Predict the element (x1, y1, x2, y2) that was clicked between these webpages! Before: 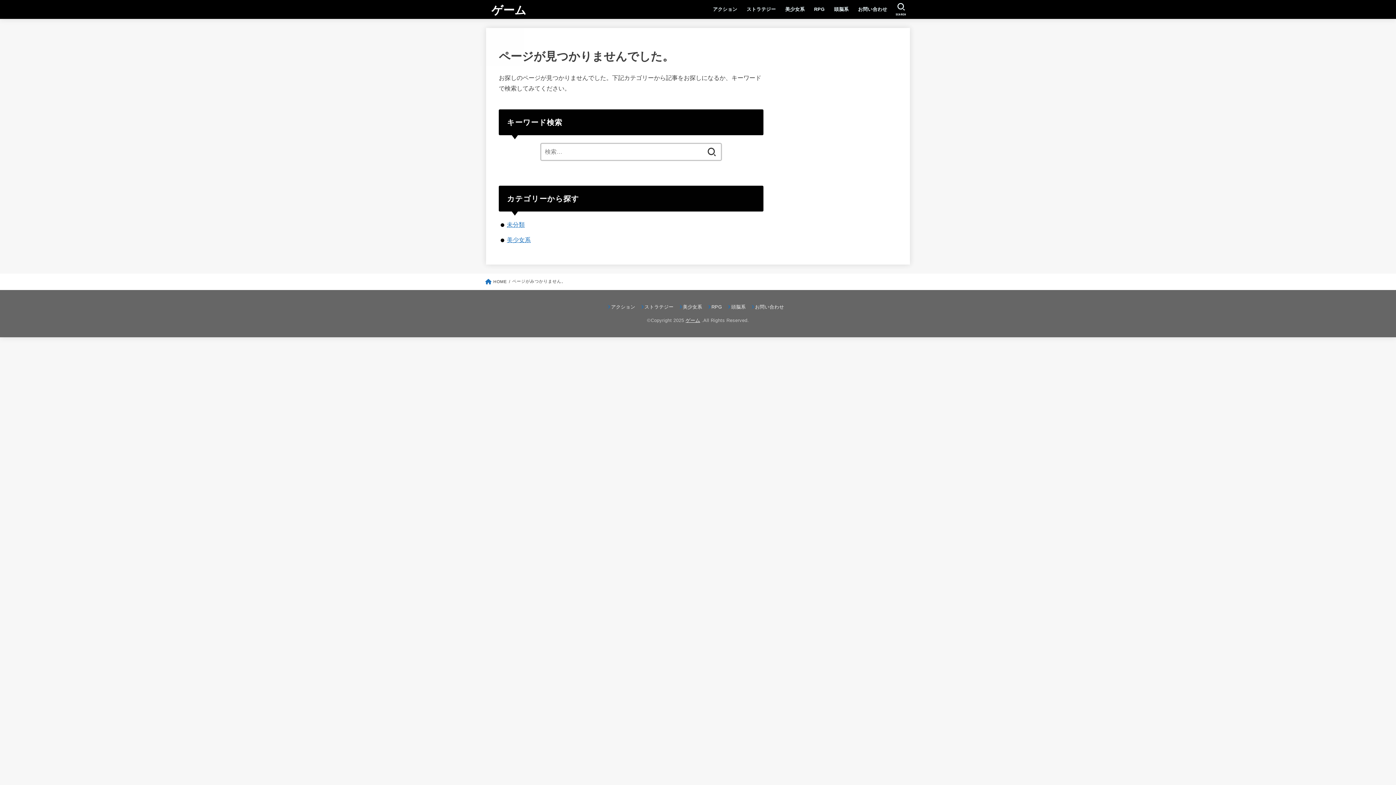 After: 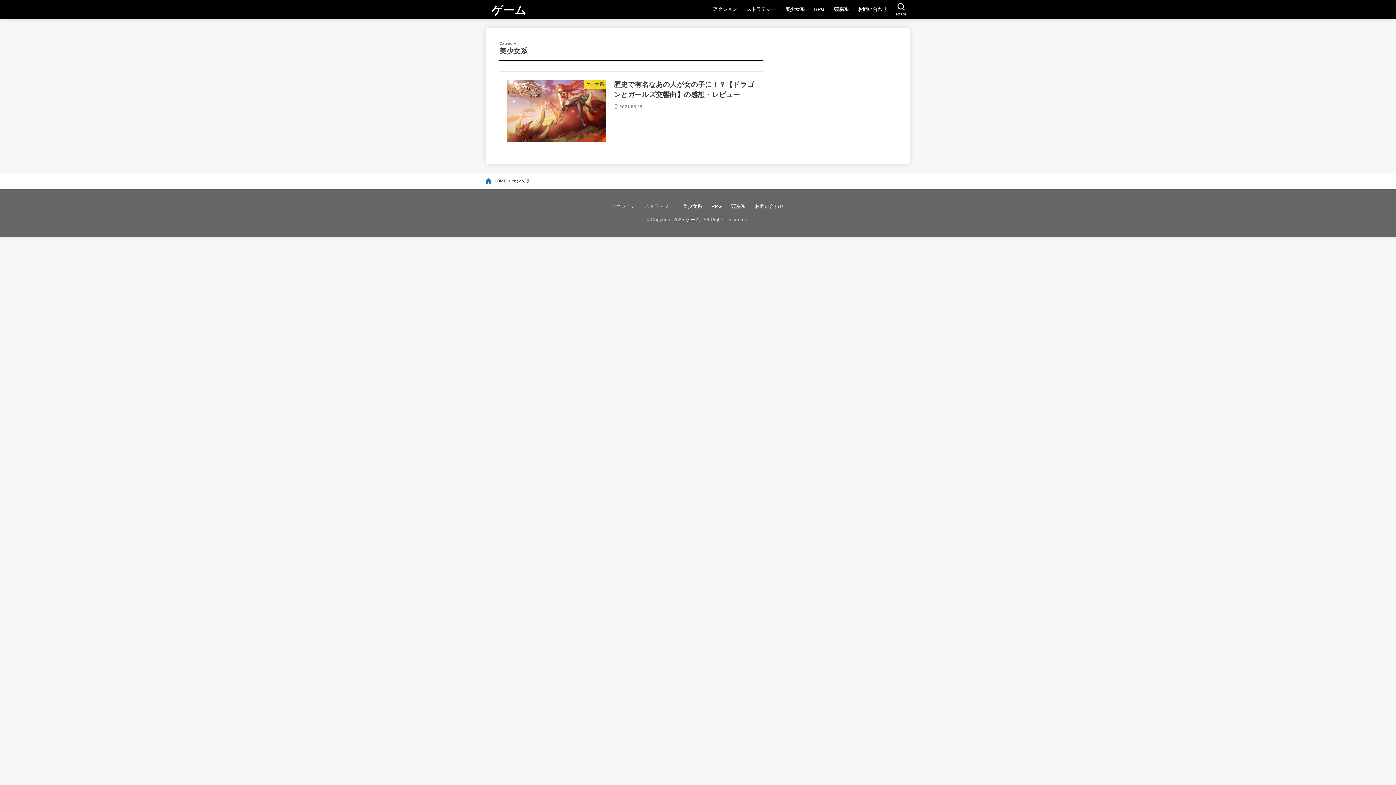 Action: bbox: (780, 1, 809, 17) label: 美少女系